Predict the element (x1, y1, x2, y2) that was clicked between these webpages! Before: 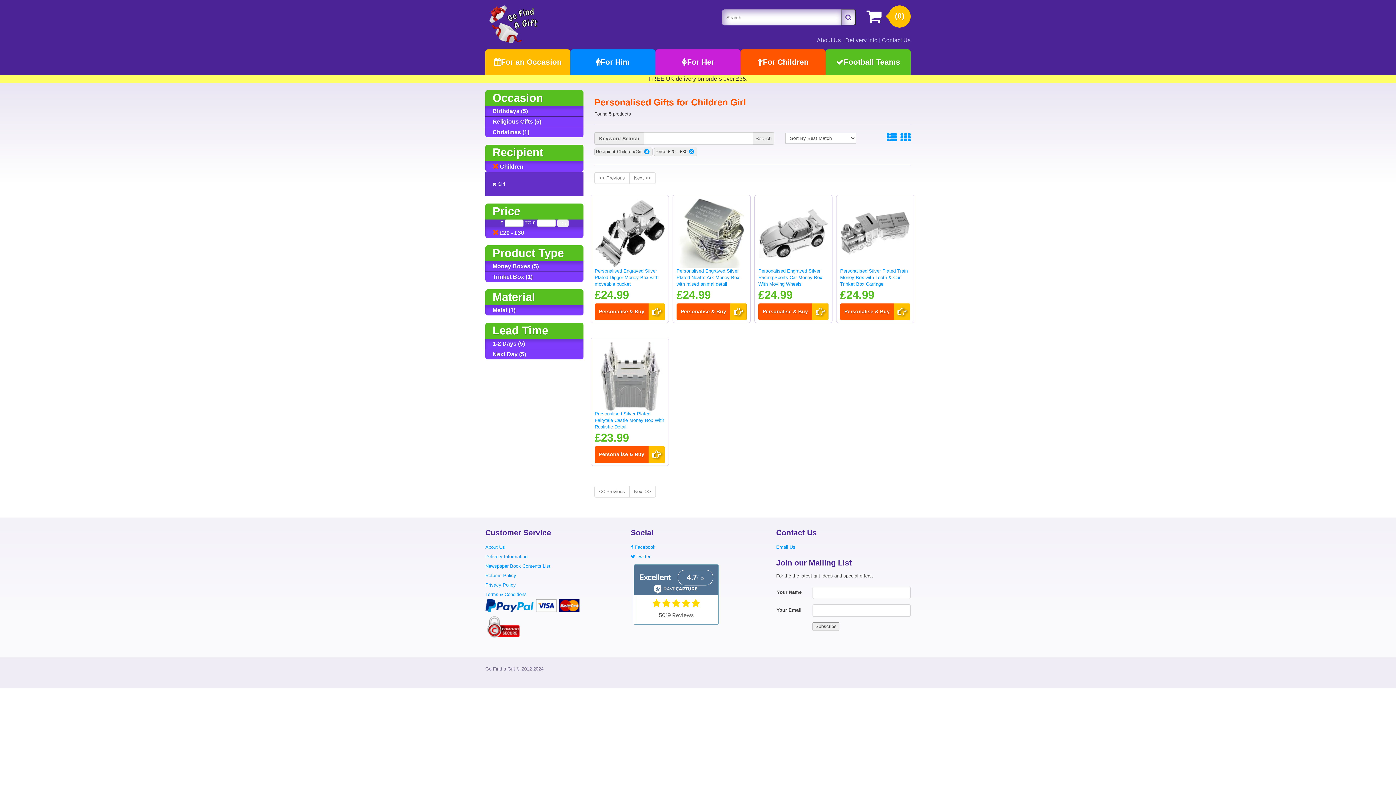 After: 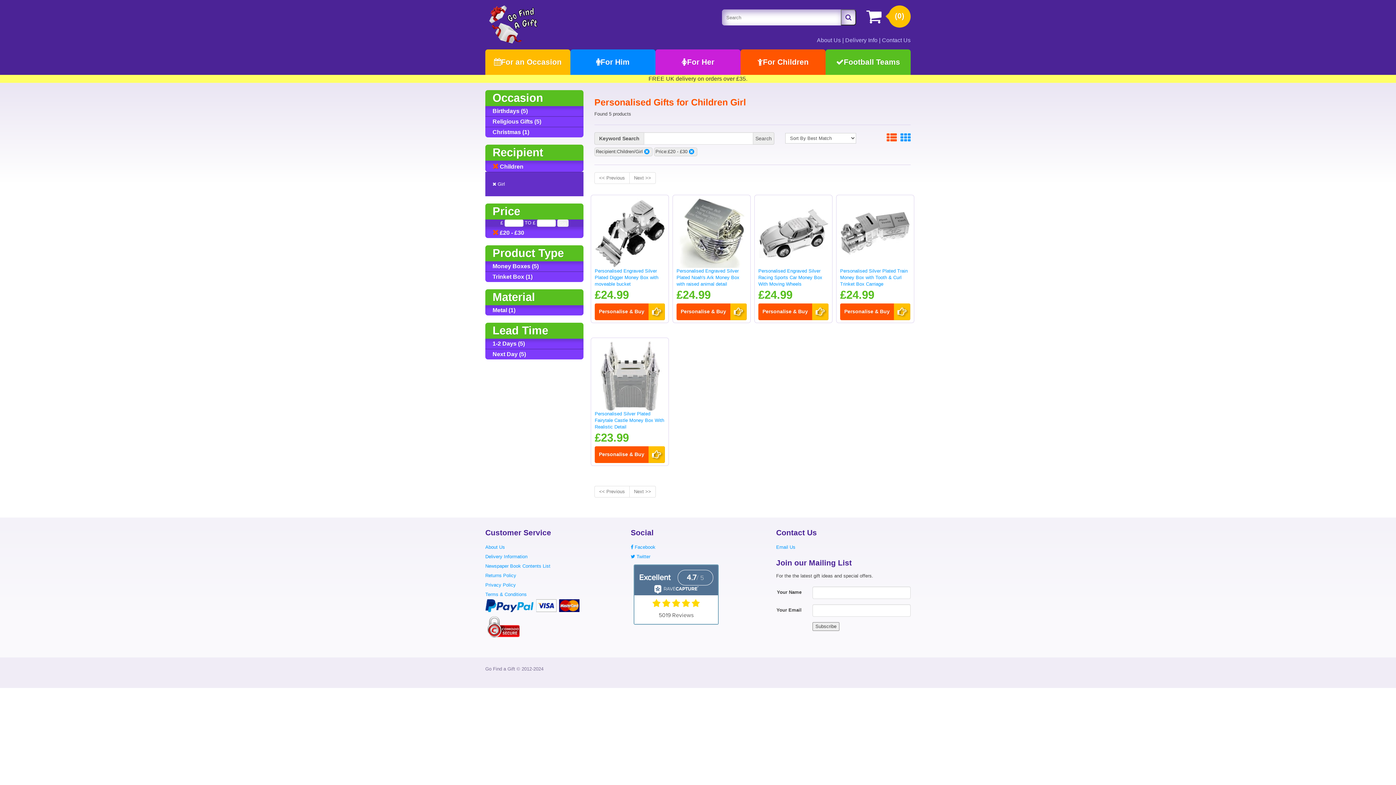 Action: bbox: (886, 132, 897, 143)